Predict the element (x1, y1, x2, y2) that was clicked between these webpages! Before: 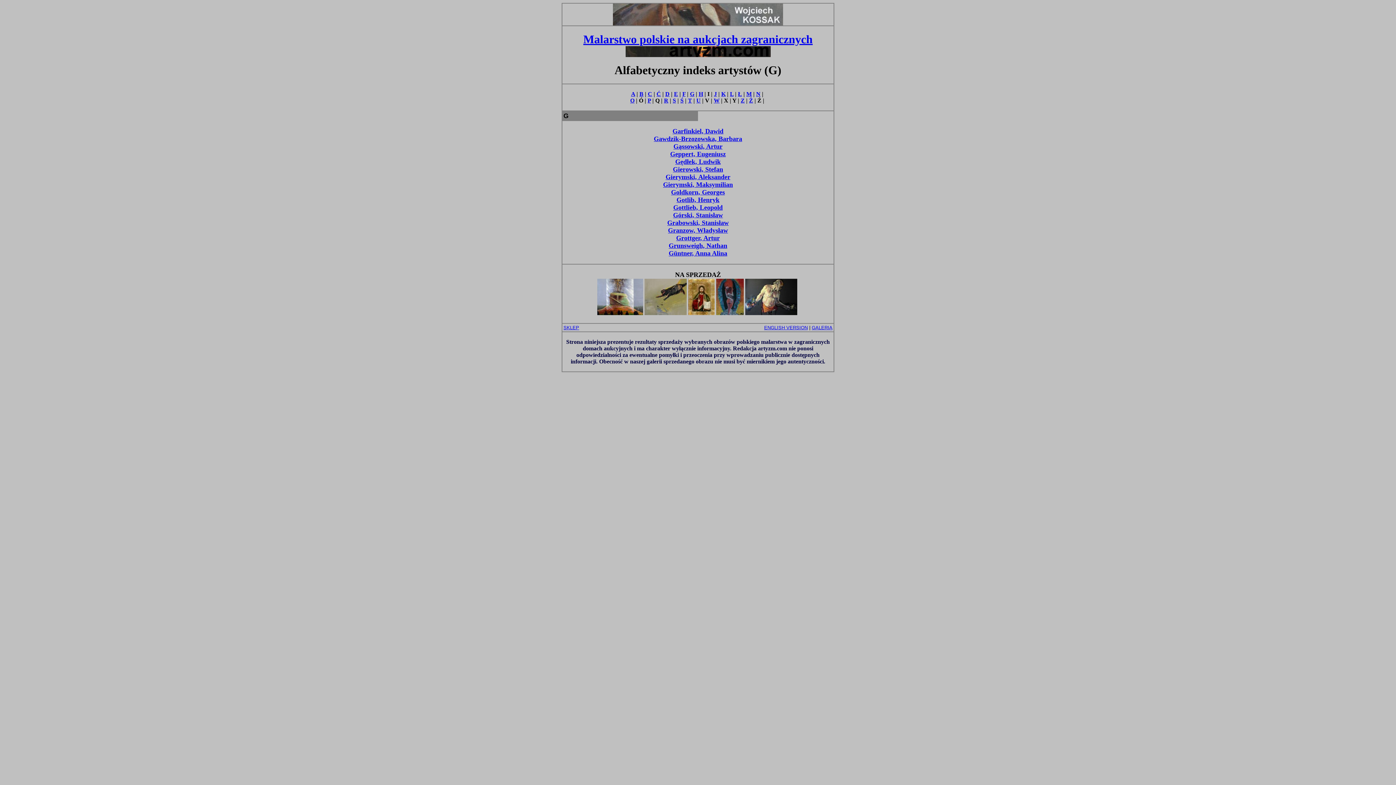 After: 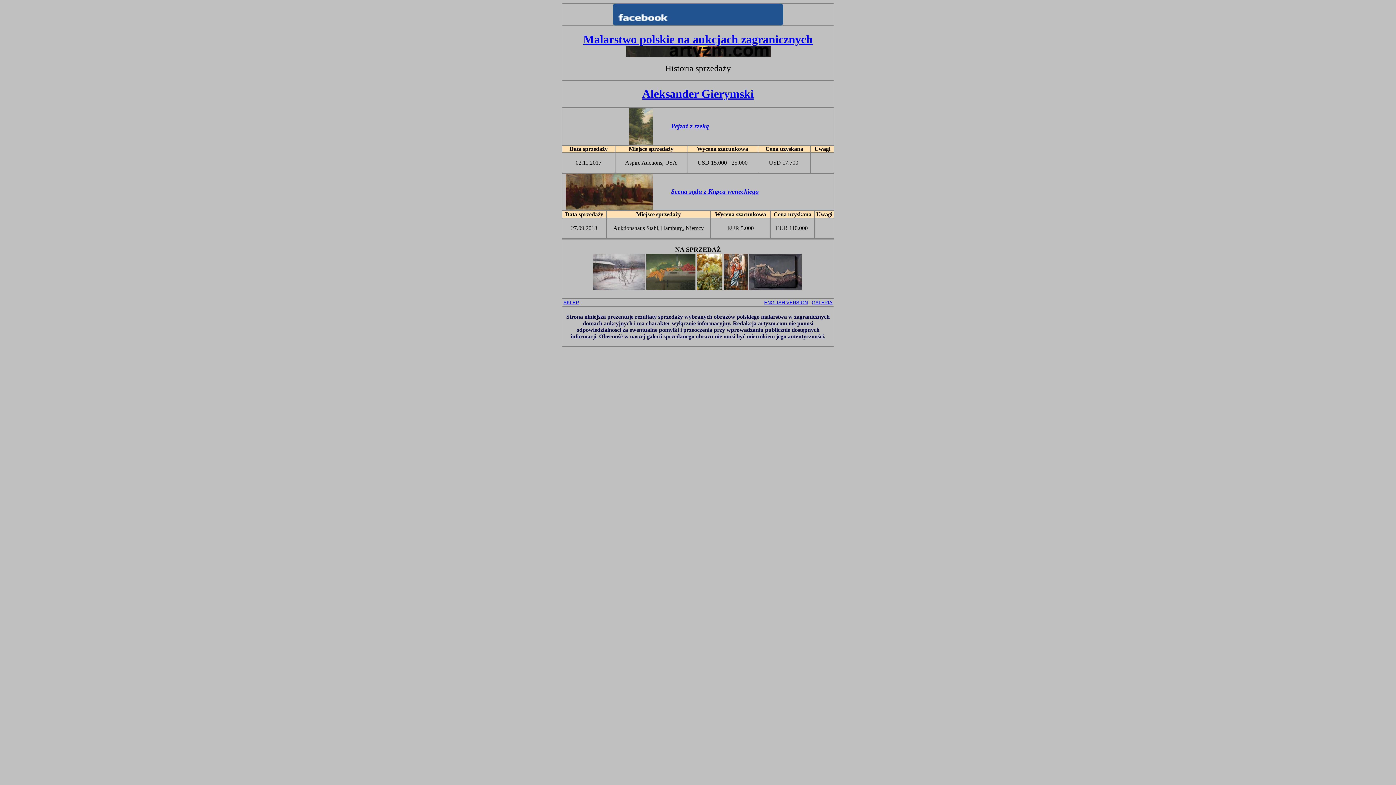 Action: bbox: (665, 173, 730, 180) label: Gierymski, Aleksander